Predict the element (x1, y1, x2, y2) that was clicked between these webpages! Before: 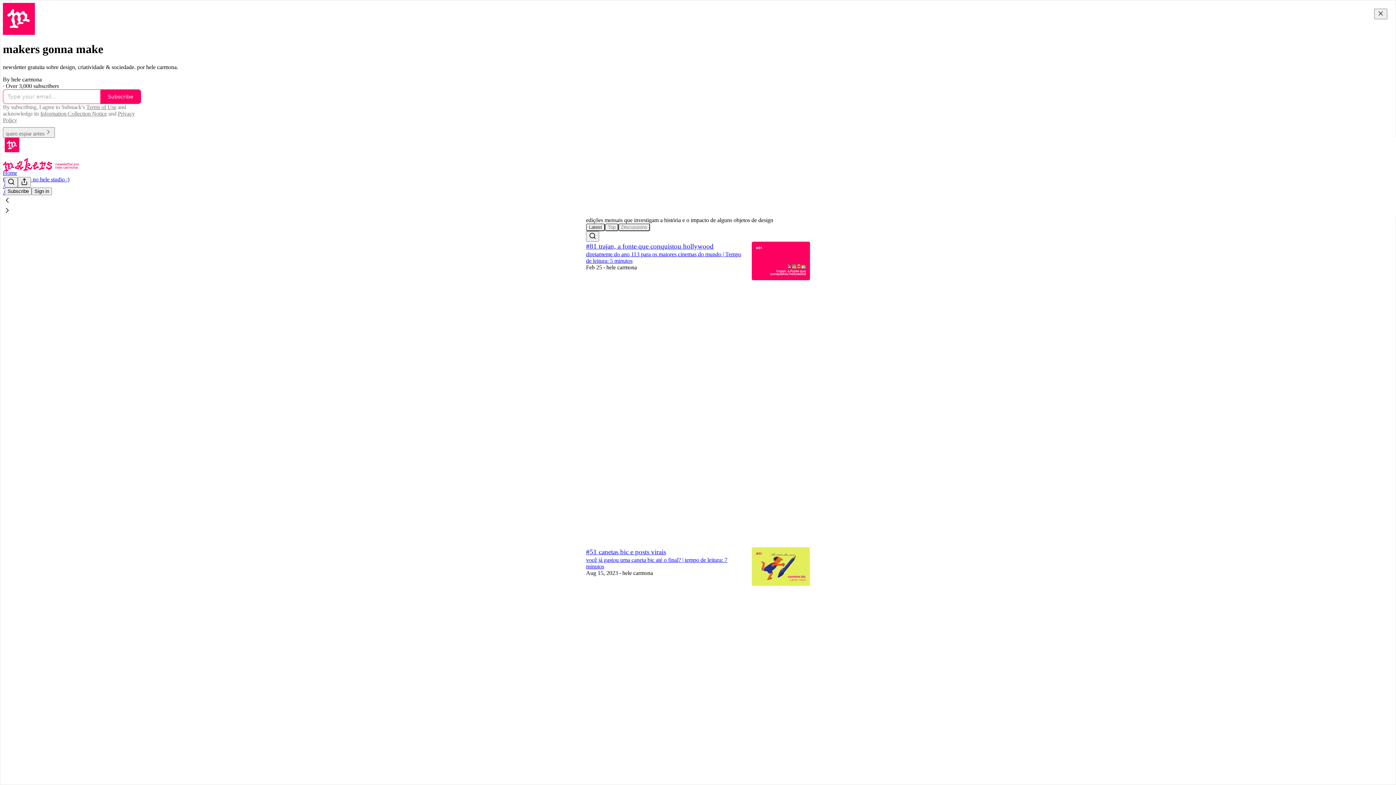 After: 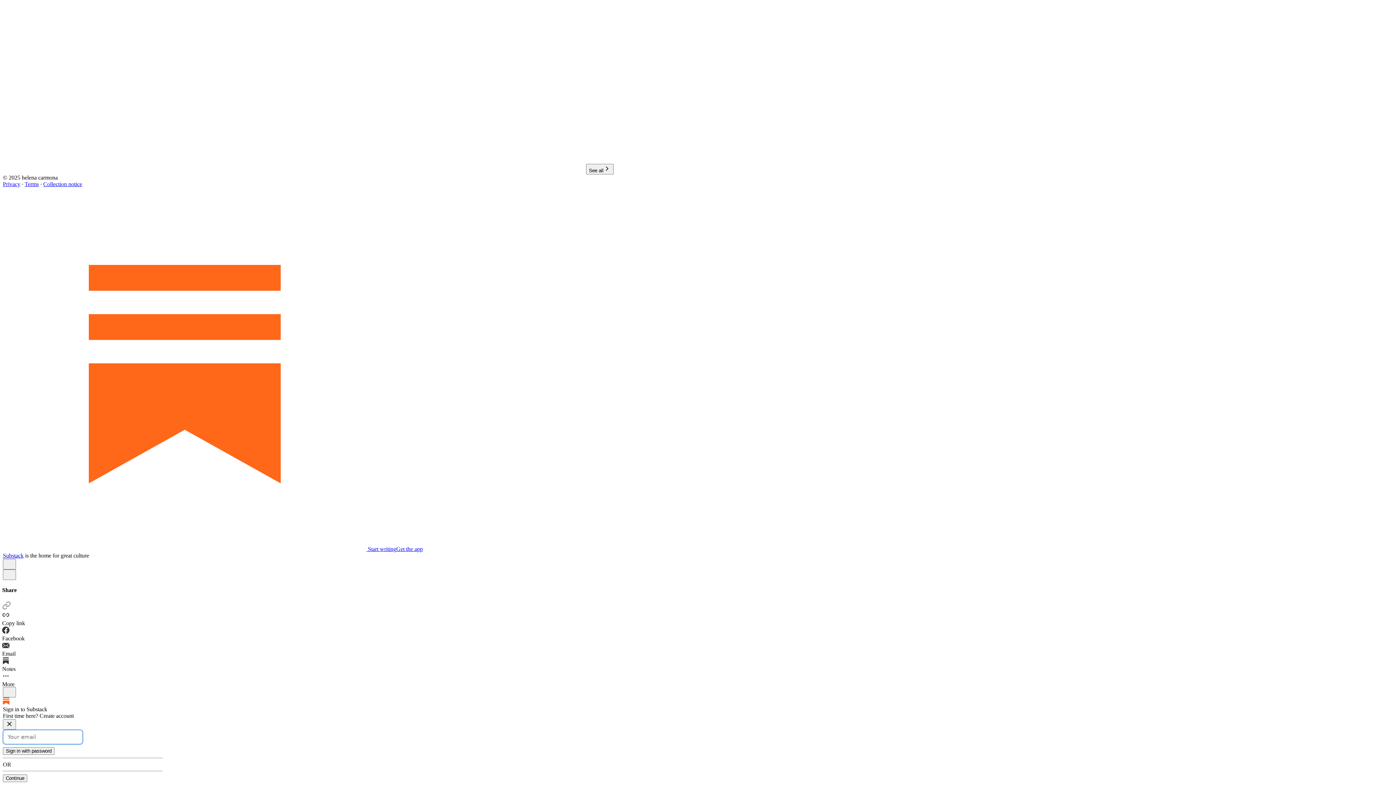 Action: label: Like (86) bbox: (586, 270, 743, 283)